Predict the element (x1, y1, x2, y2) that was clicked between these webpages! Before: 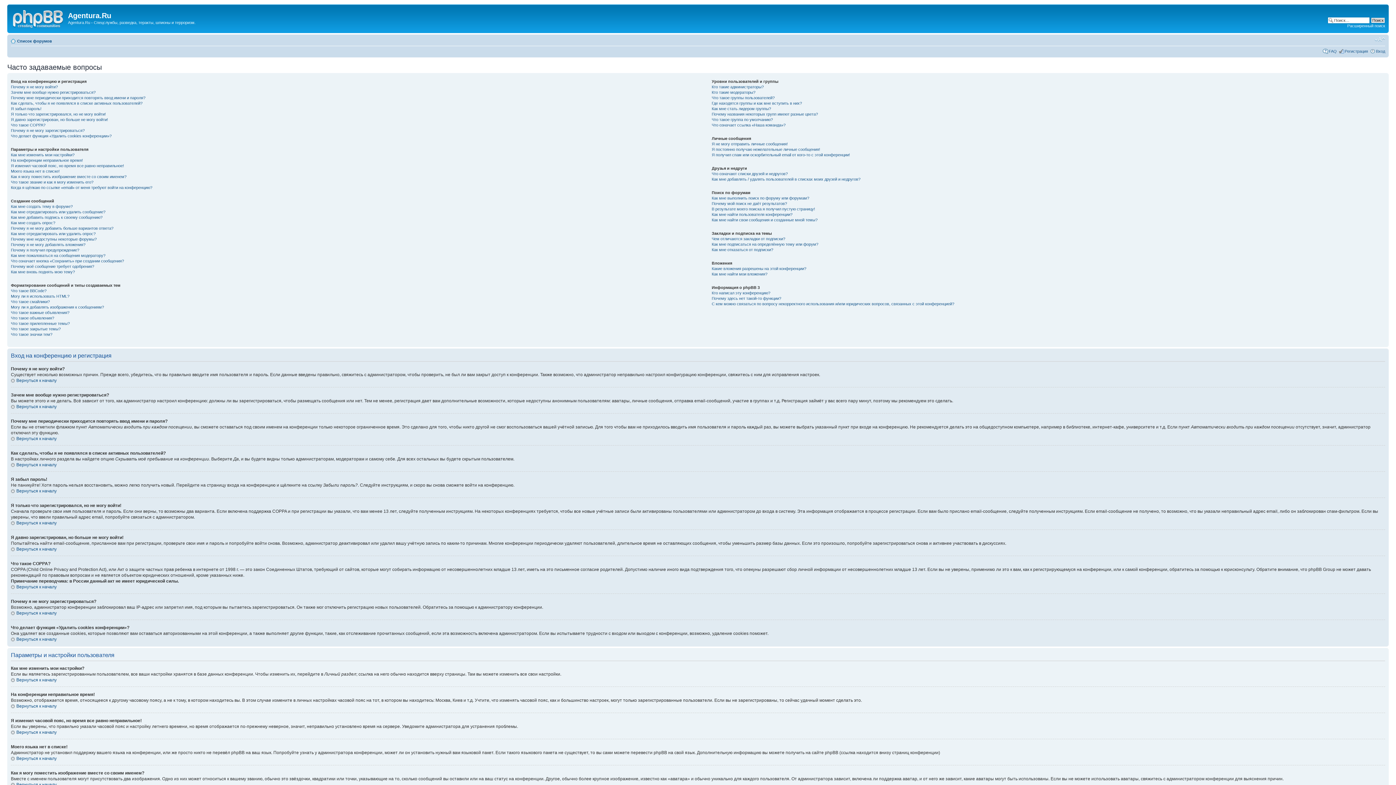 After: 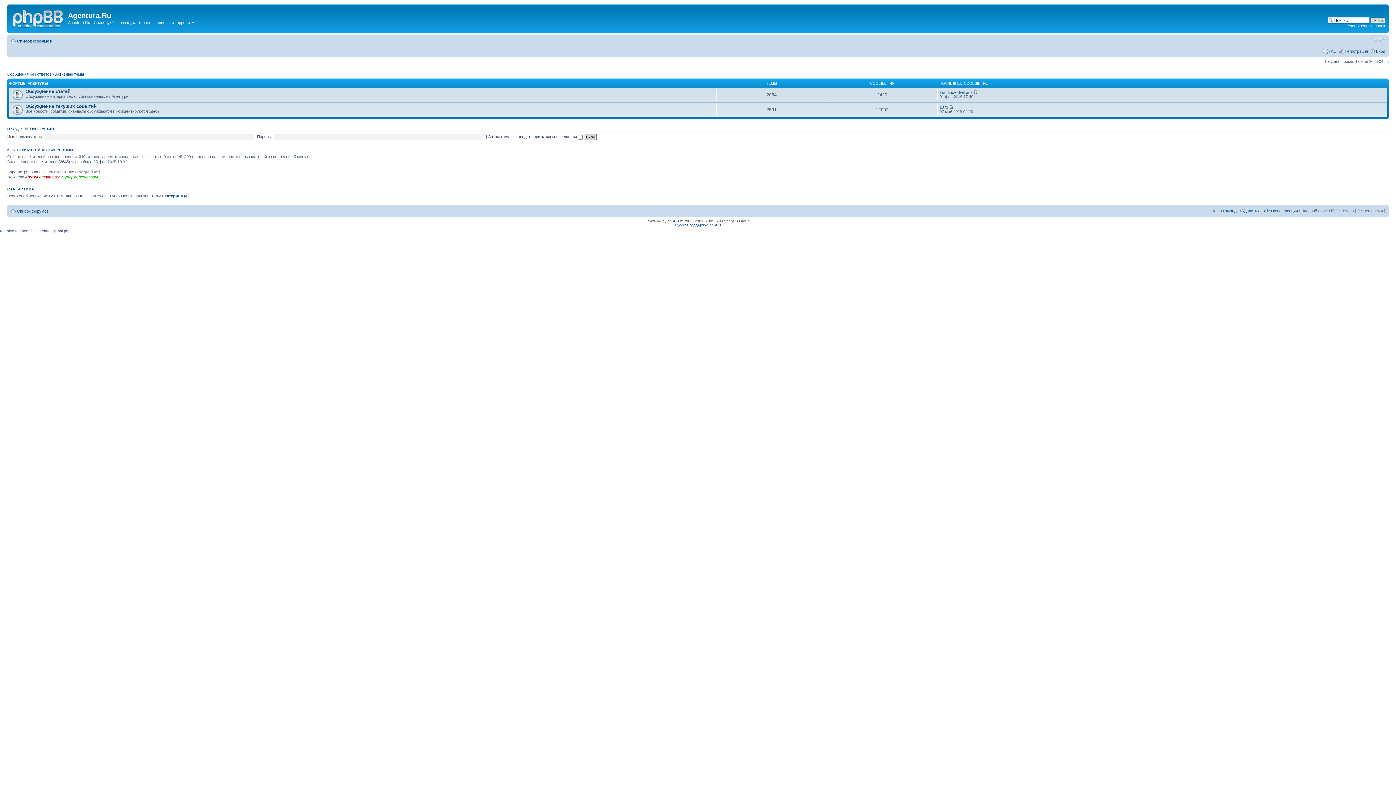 Action: bbox: (17, 38, 52, 43) label: Список форумов